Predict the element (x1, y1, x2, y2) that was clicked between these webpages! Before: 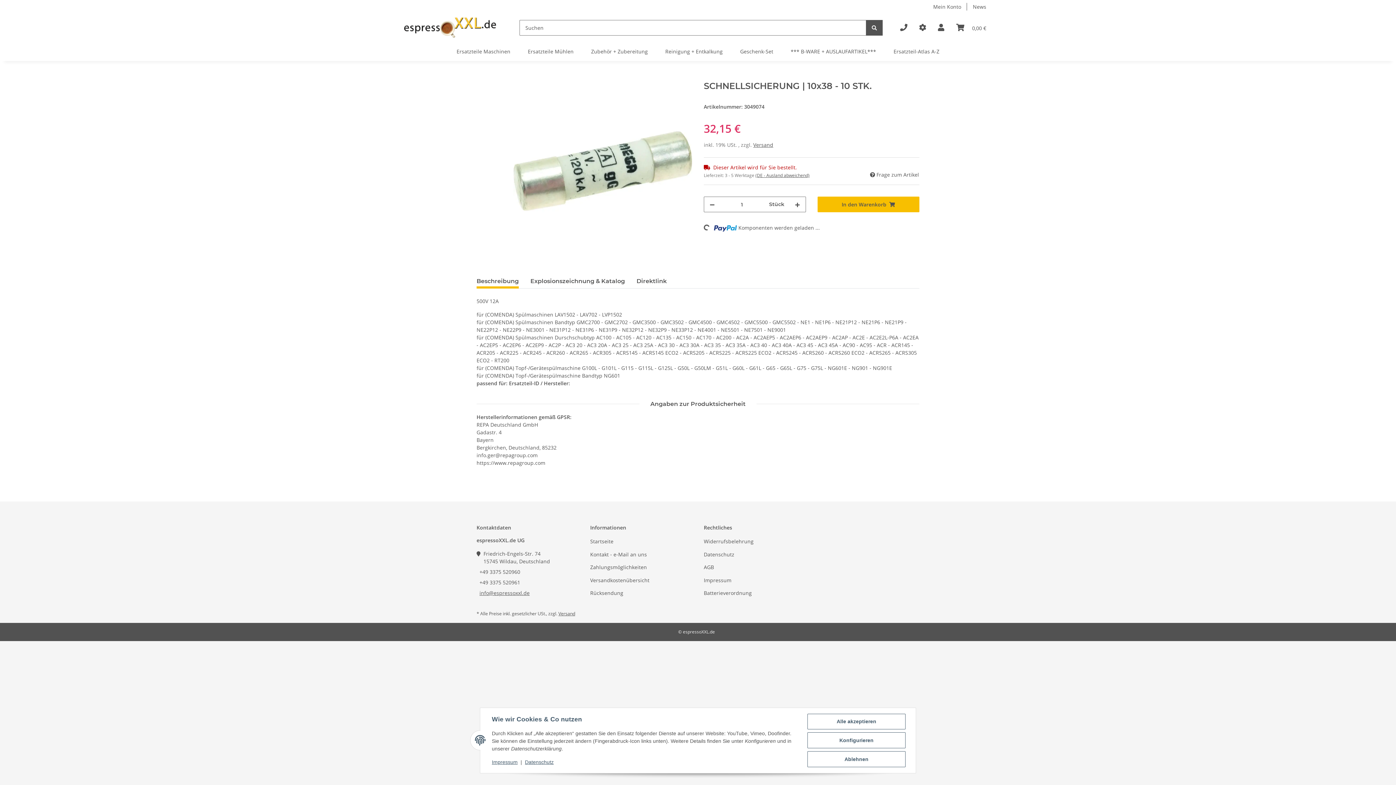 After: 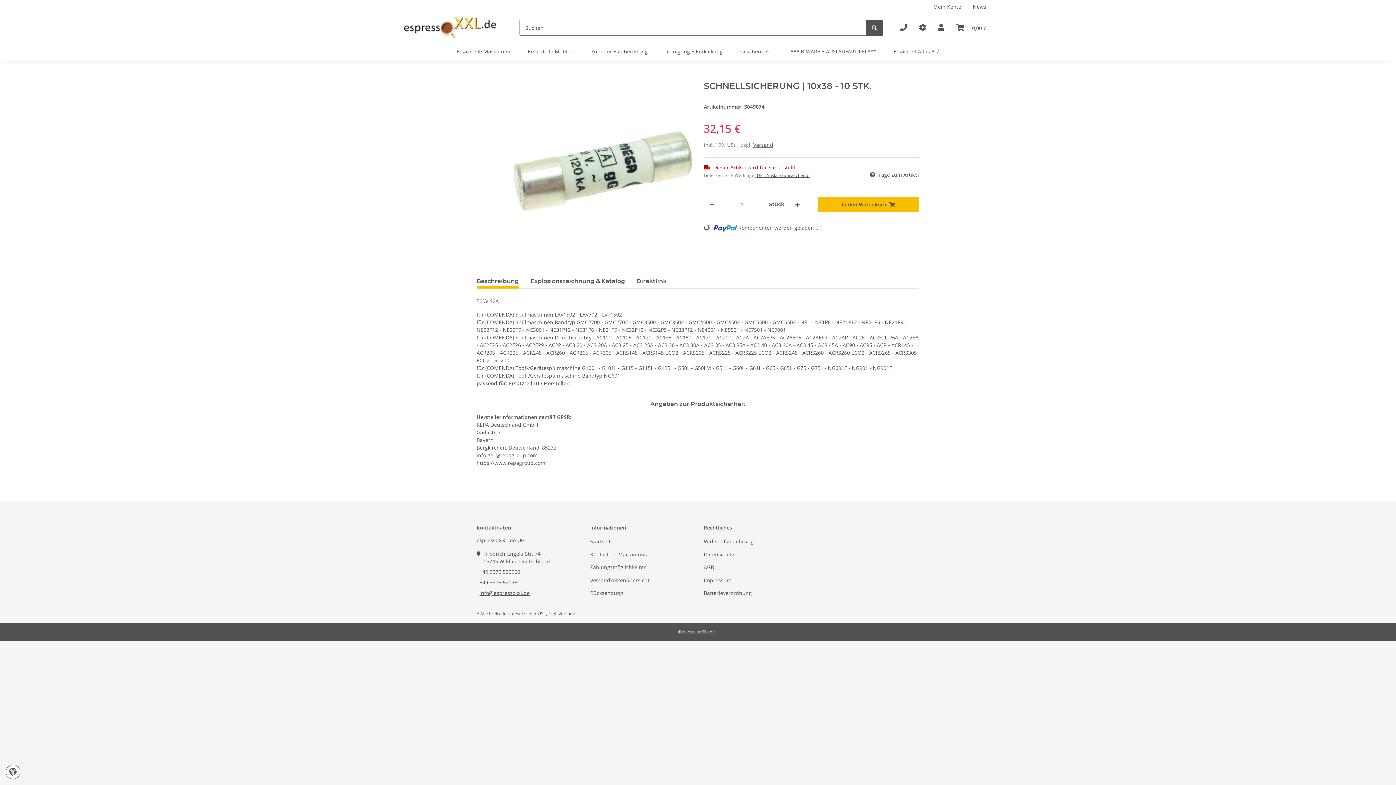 Action: bbox: (807, 714, 905, 729) label: Alle akzeptieren